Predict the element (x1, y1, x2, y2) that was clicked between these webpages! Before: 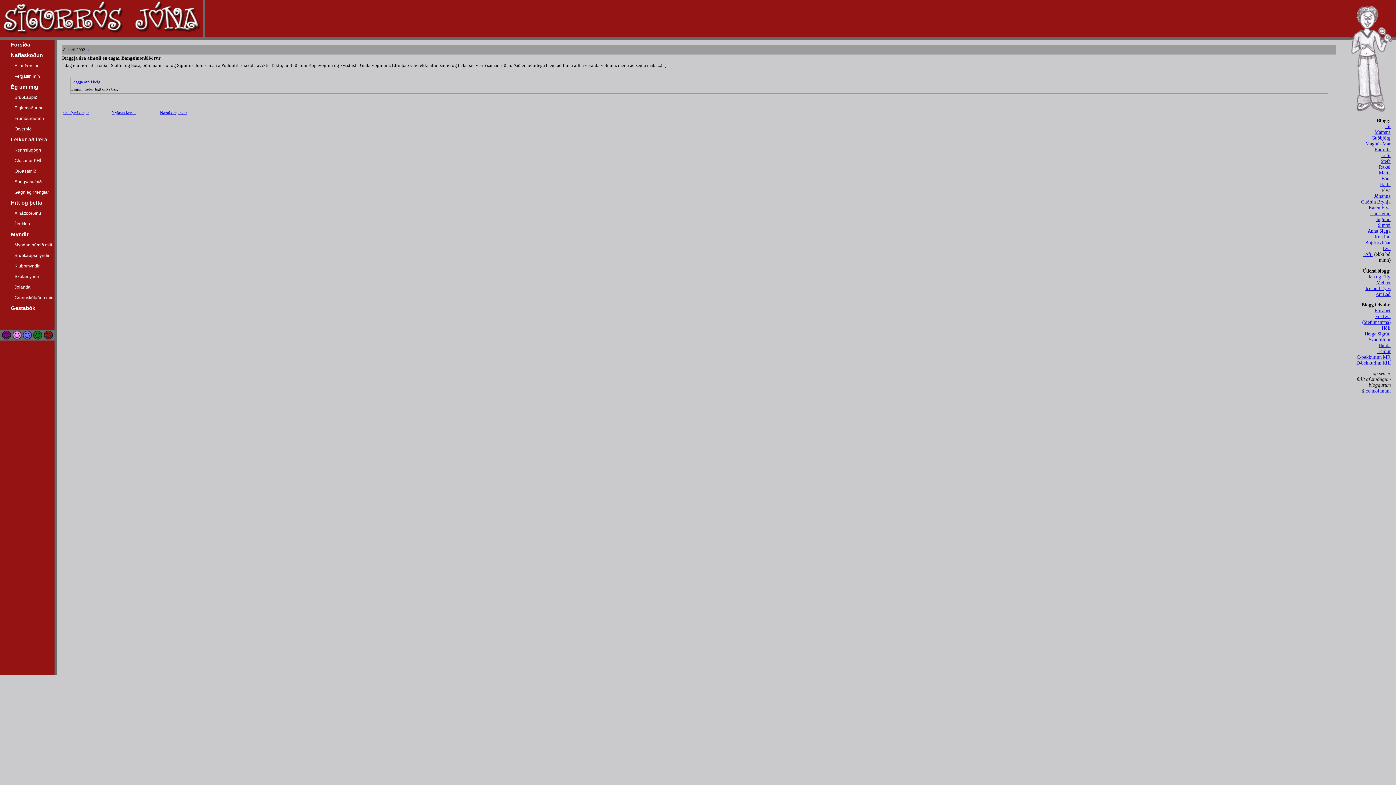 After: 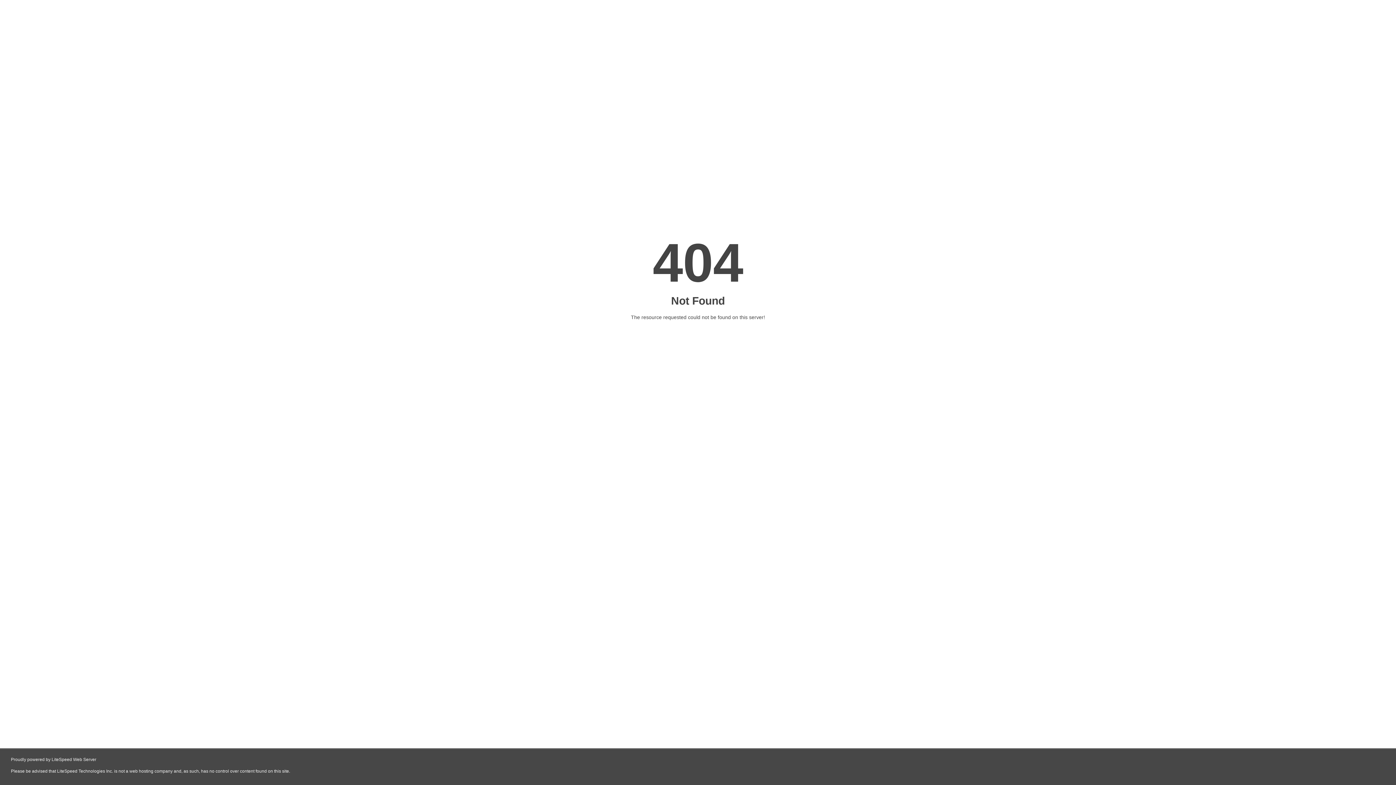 Action: label: Brúðkaupsmyndir bbox: (7, 253, 49, 258)